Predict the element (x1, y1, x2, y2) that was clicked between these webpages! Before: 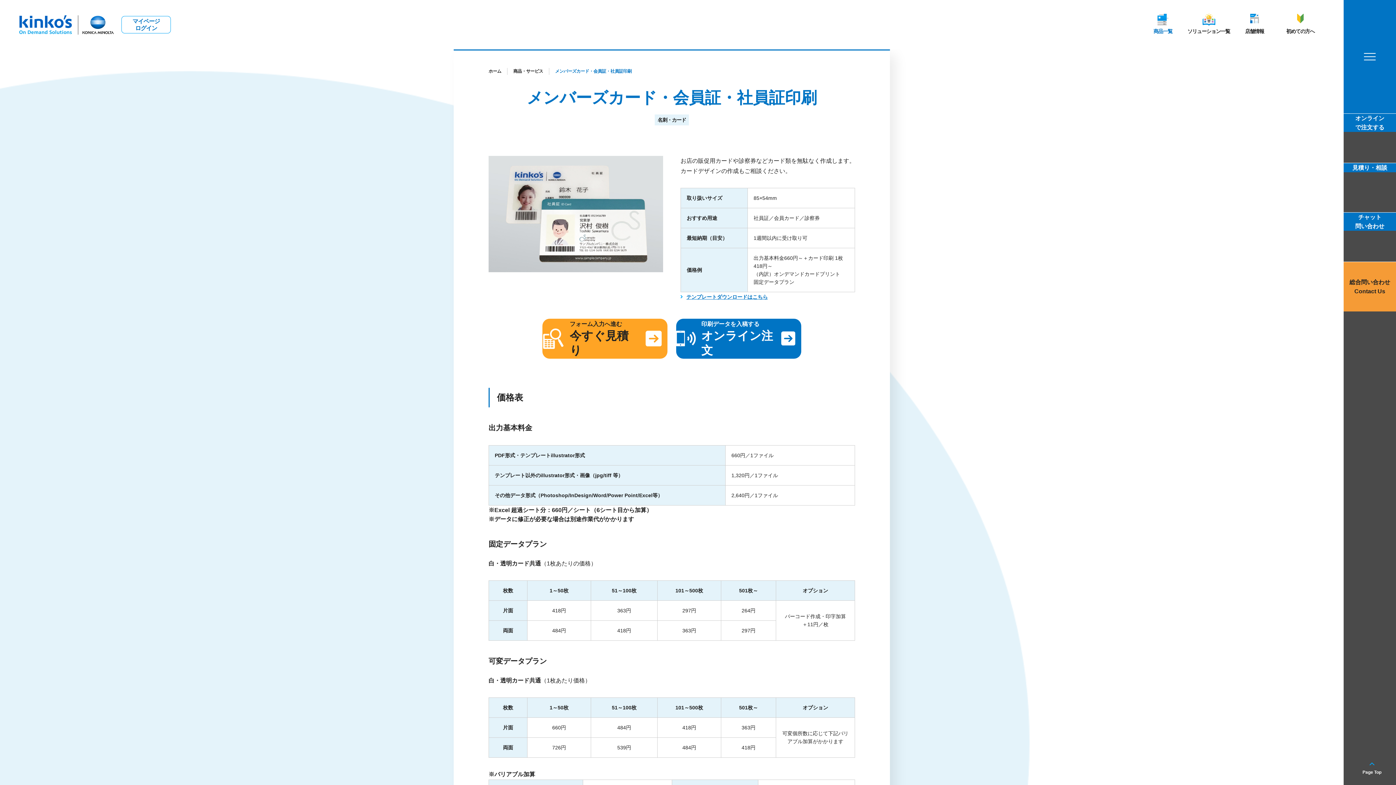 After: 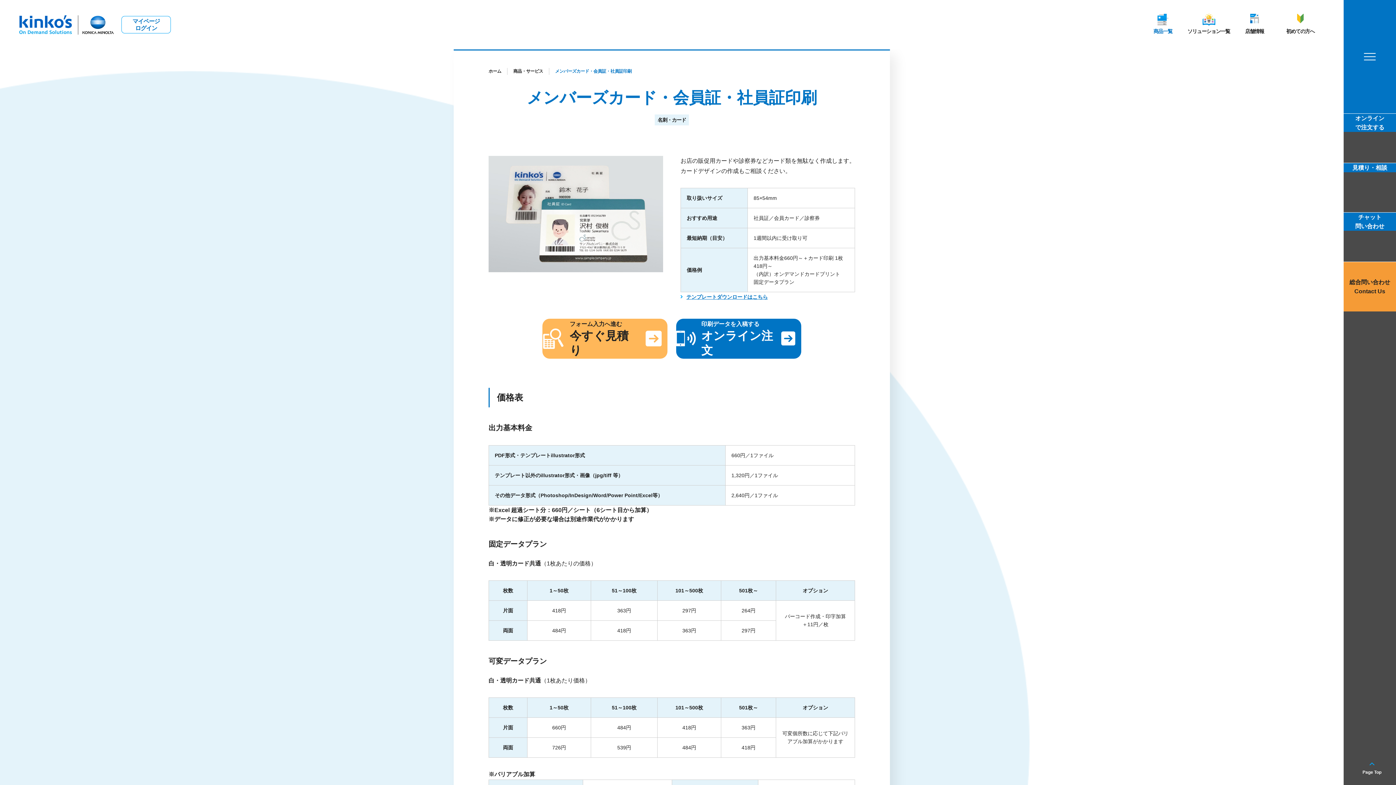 Action: label: フォーム入力へ進む
今すぐ見積り bbox: (542, 318, 667, 358)